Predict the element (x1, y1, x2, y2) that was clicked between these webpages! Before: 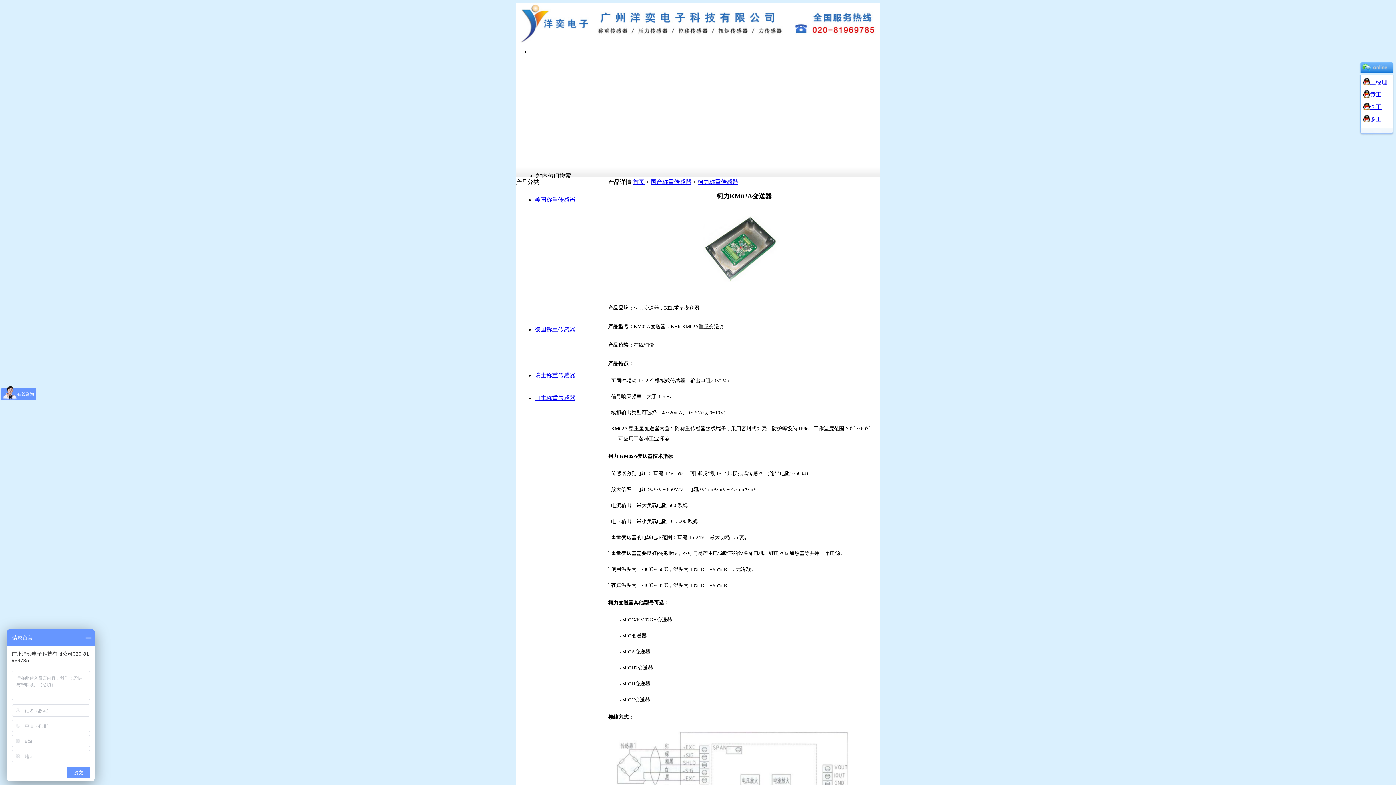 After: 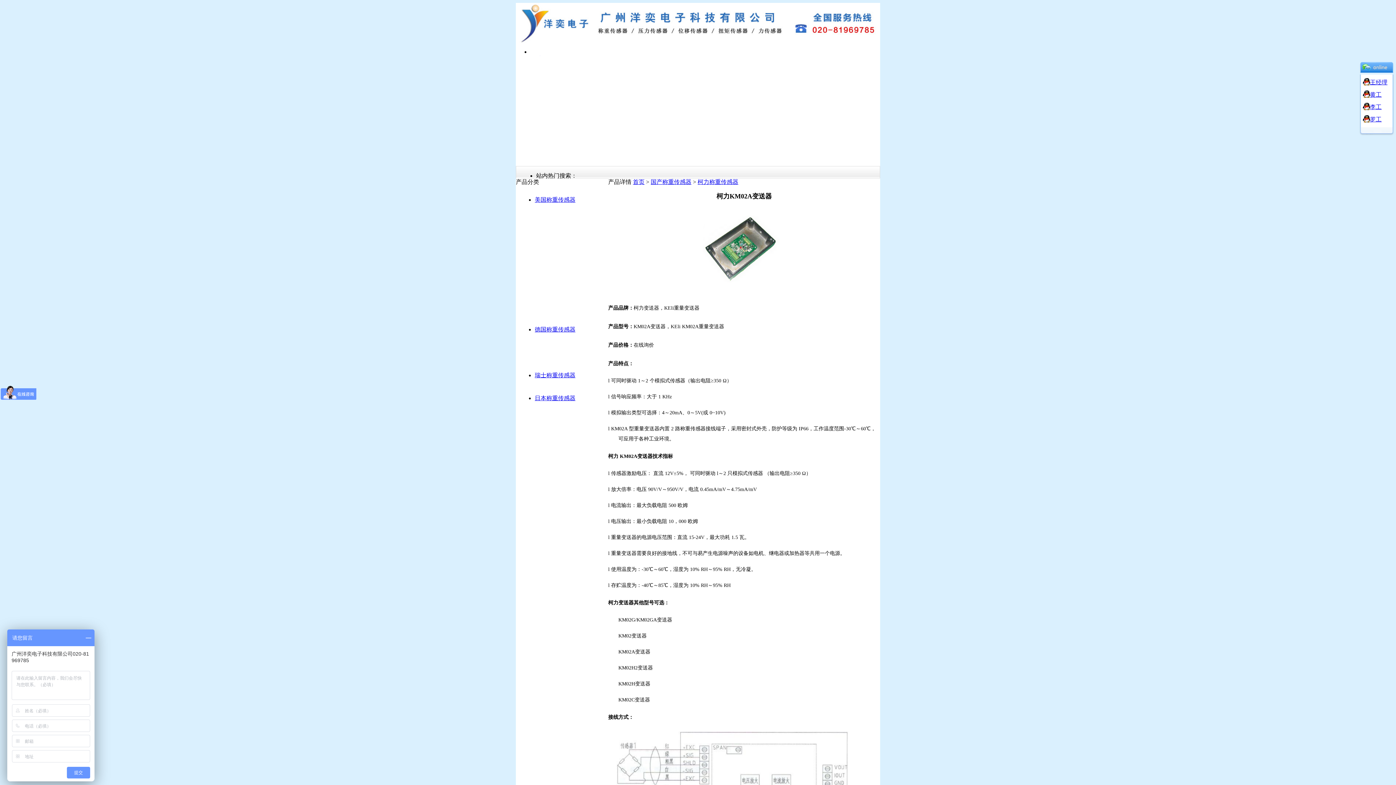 Action: bbox: (1363, 92, 1370, 98)